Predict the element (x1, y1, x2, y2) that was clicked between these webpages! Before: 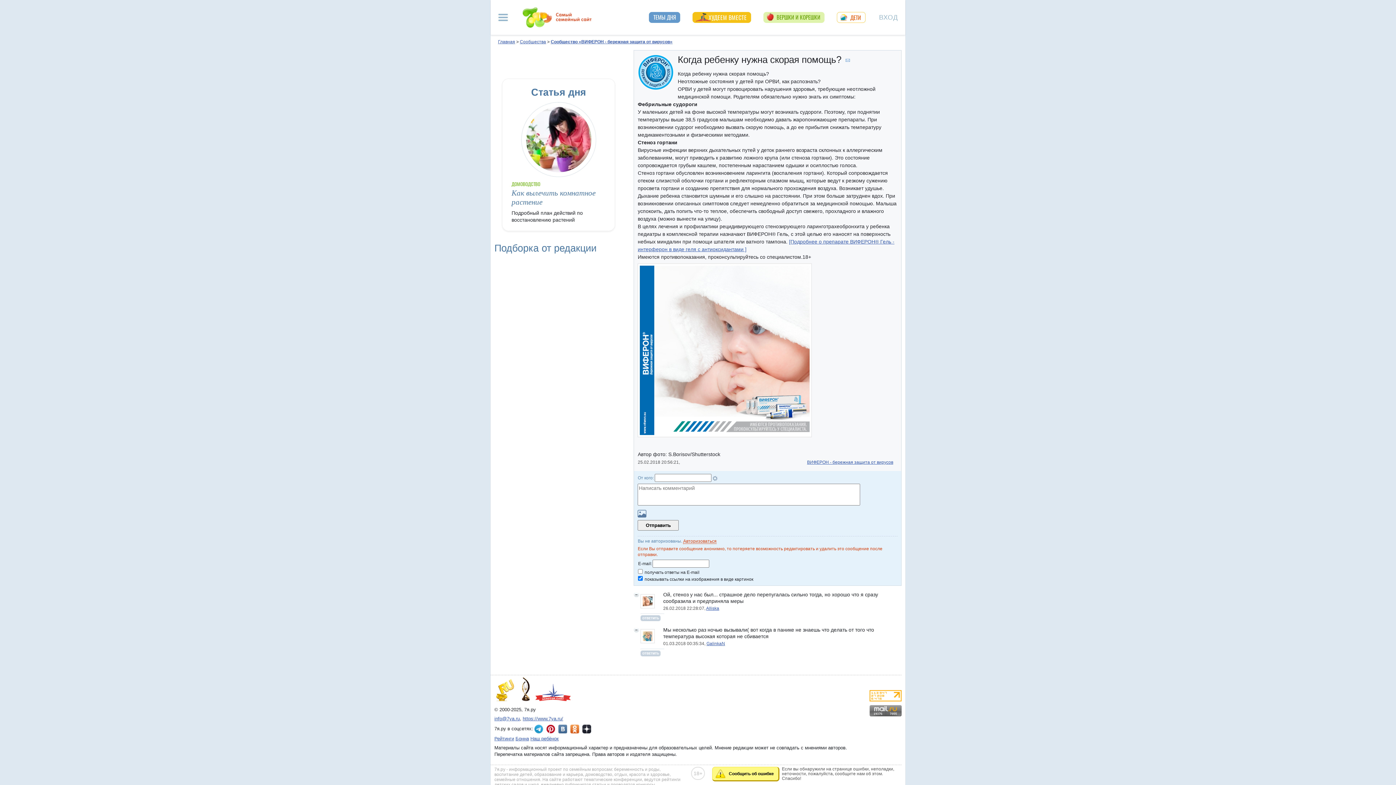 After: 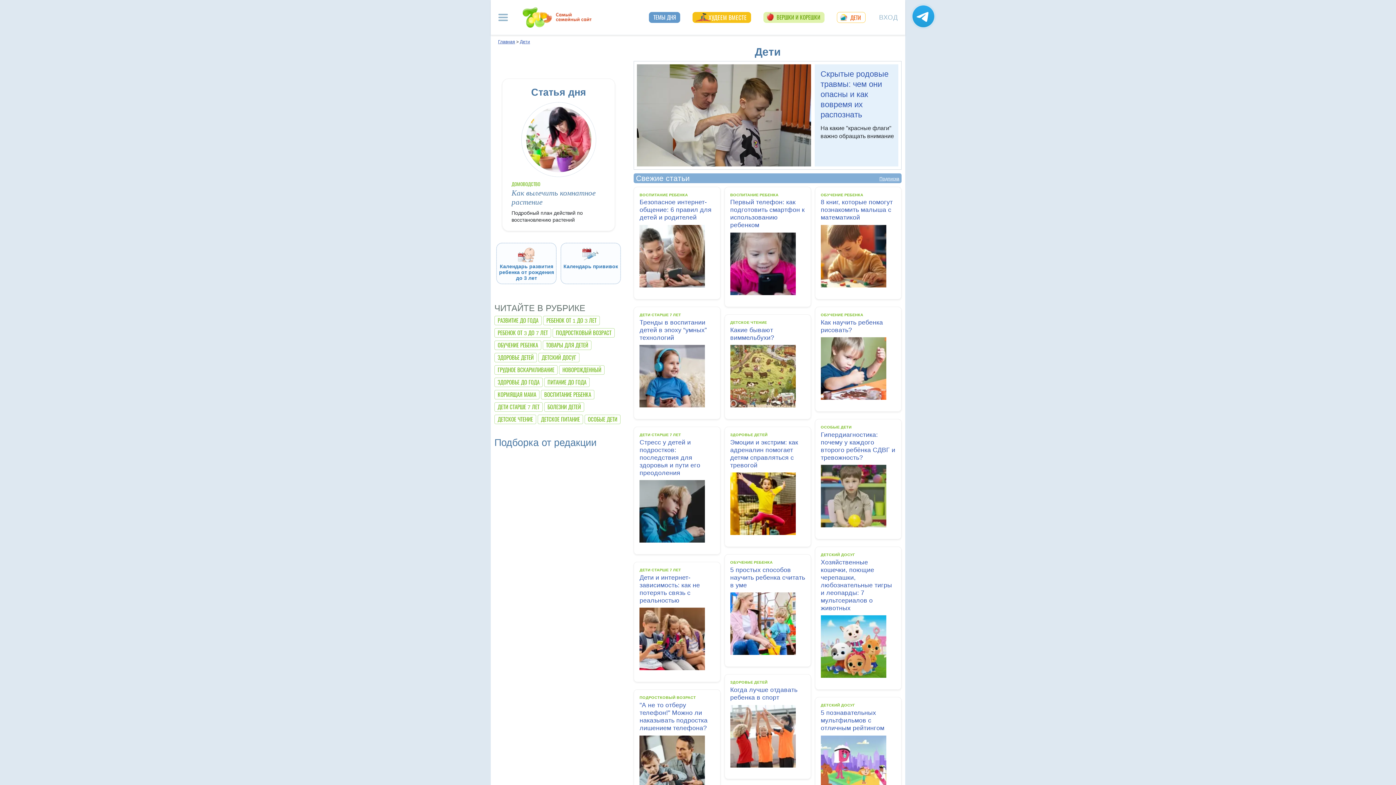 Action: bbox: (837, 12, 865, 22) label: ДЕТИ